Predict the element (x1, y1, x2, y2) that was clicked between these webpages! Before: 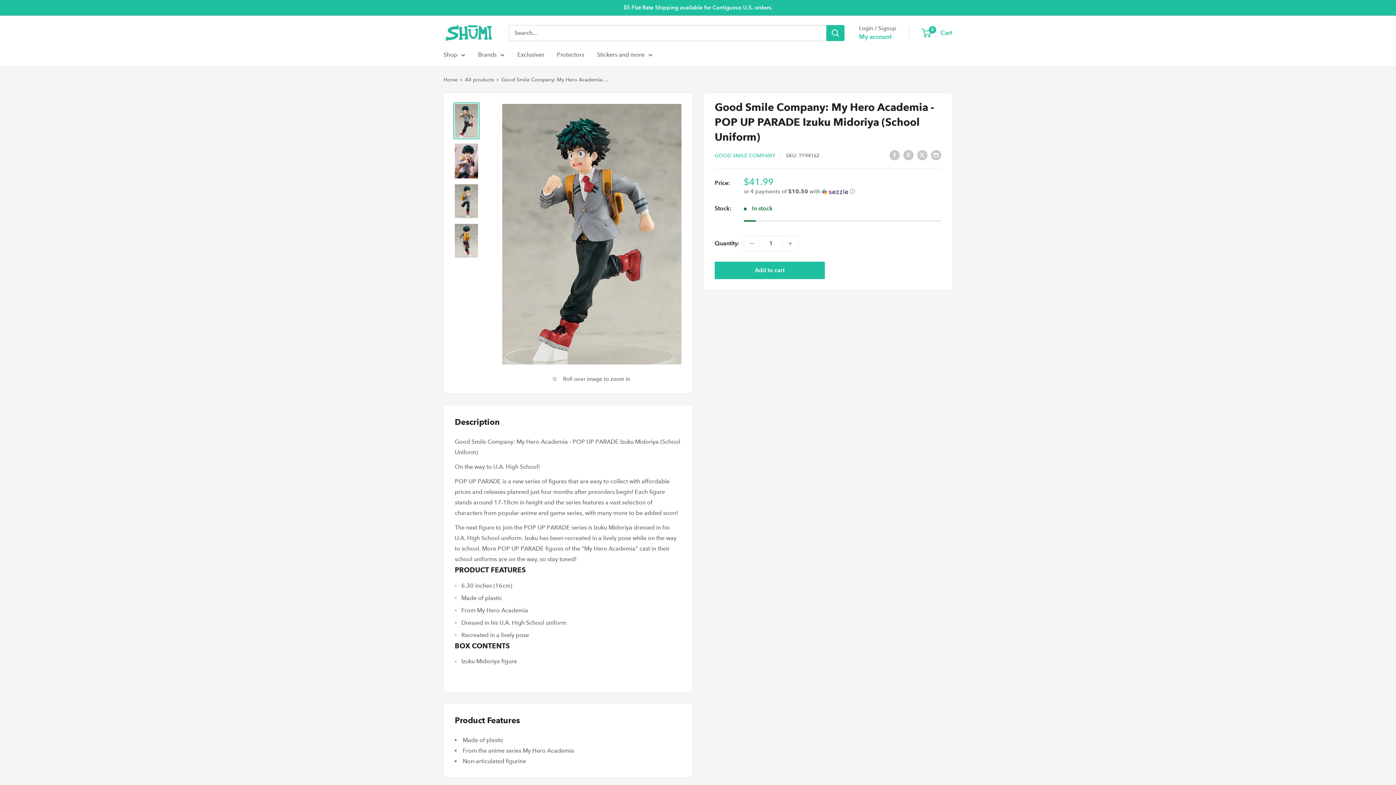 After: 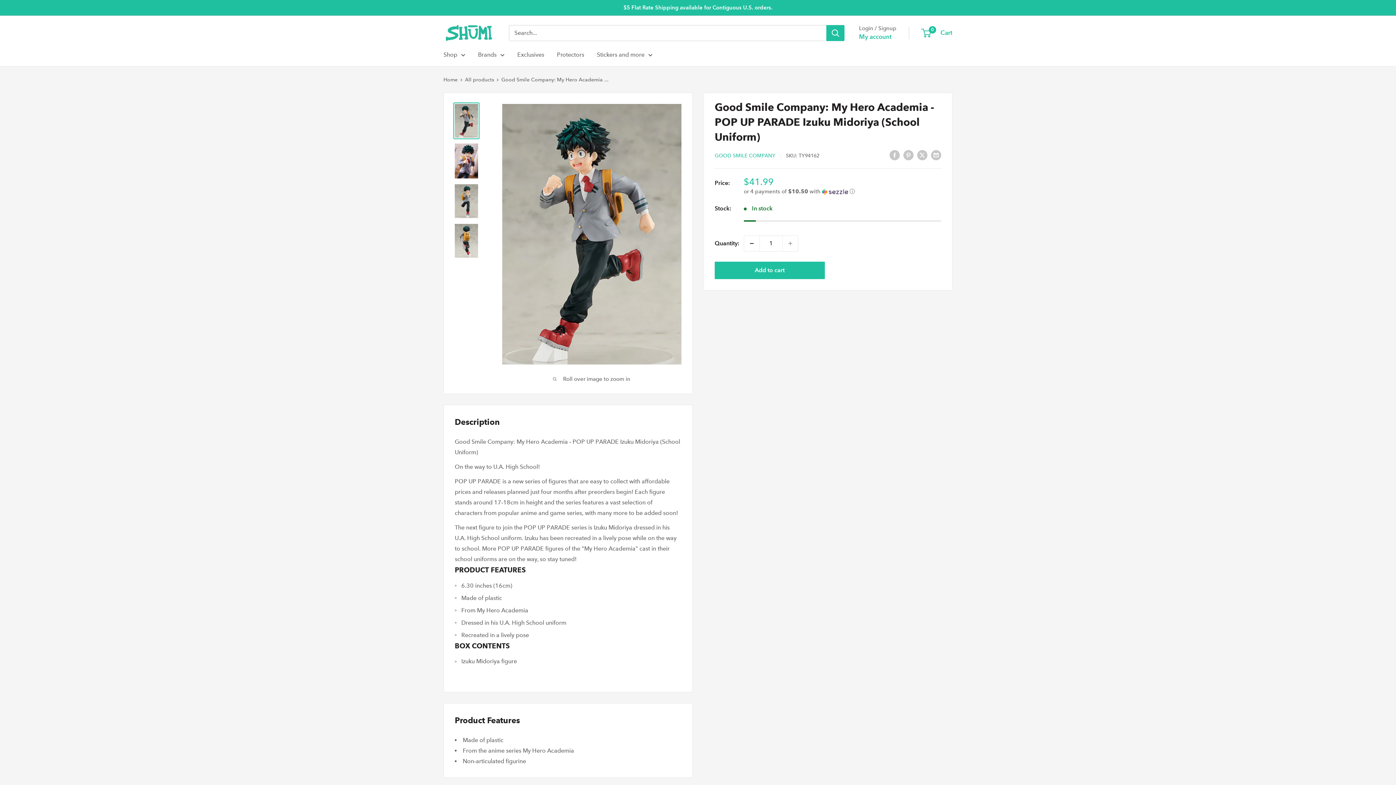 Action: label: Decrease quantity bbox: (744, 235, 759, 251)